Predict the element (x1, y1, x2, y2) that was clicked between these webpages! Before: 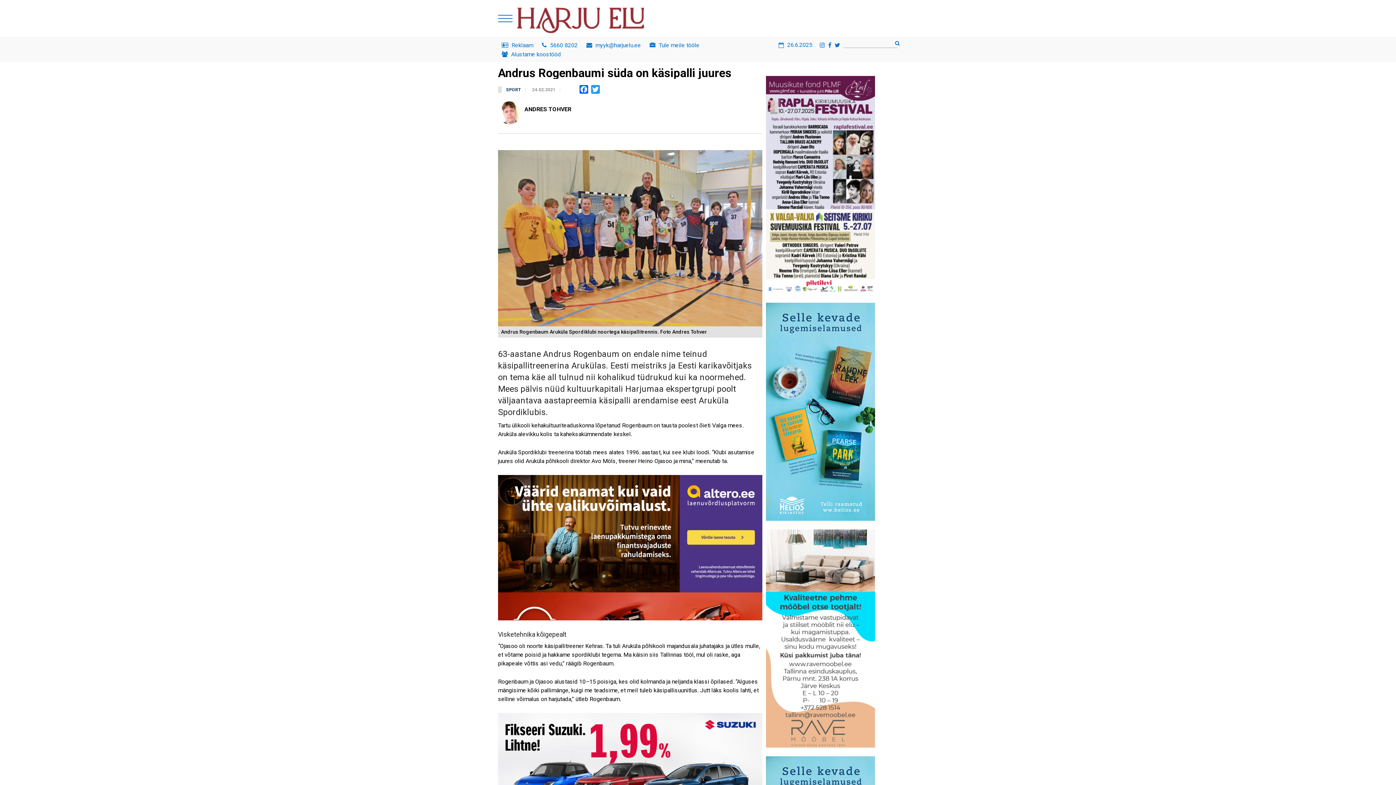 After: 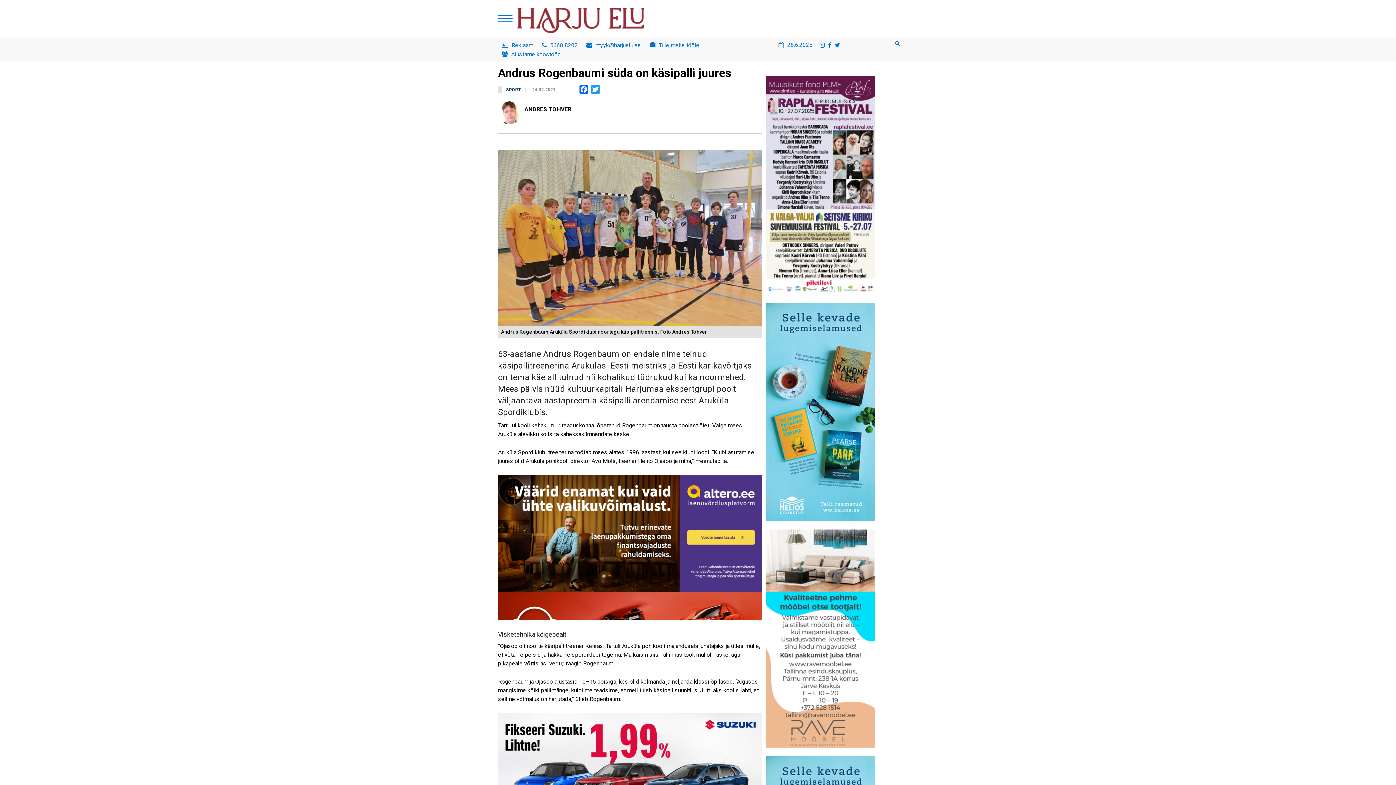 Action: bbox: (834, 41, 842, 48)